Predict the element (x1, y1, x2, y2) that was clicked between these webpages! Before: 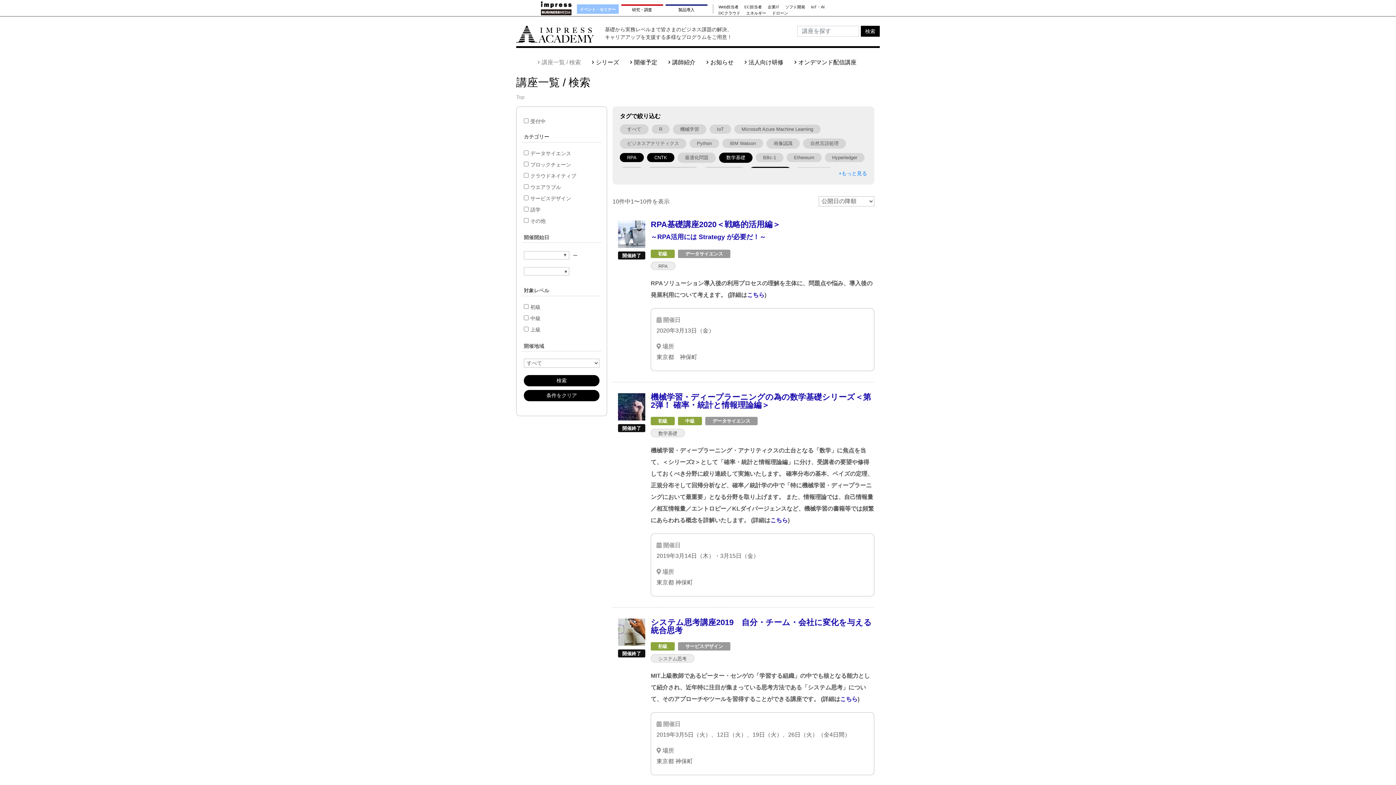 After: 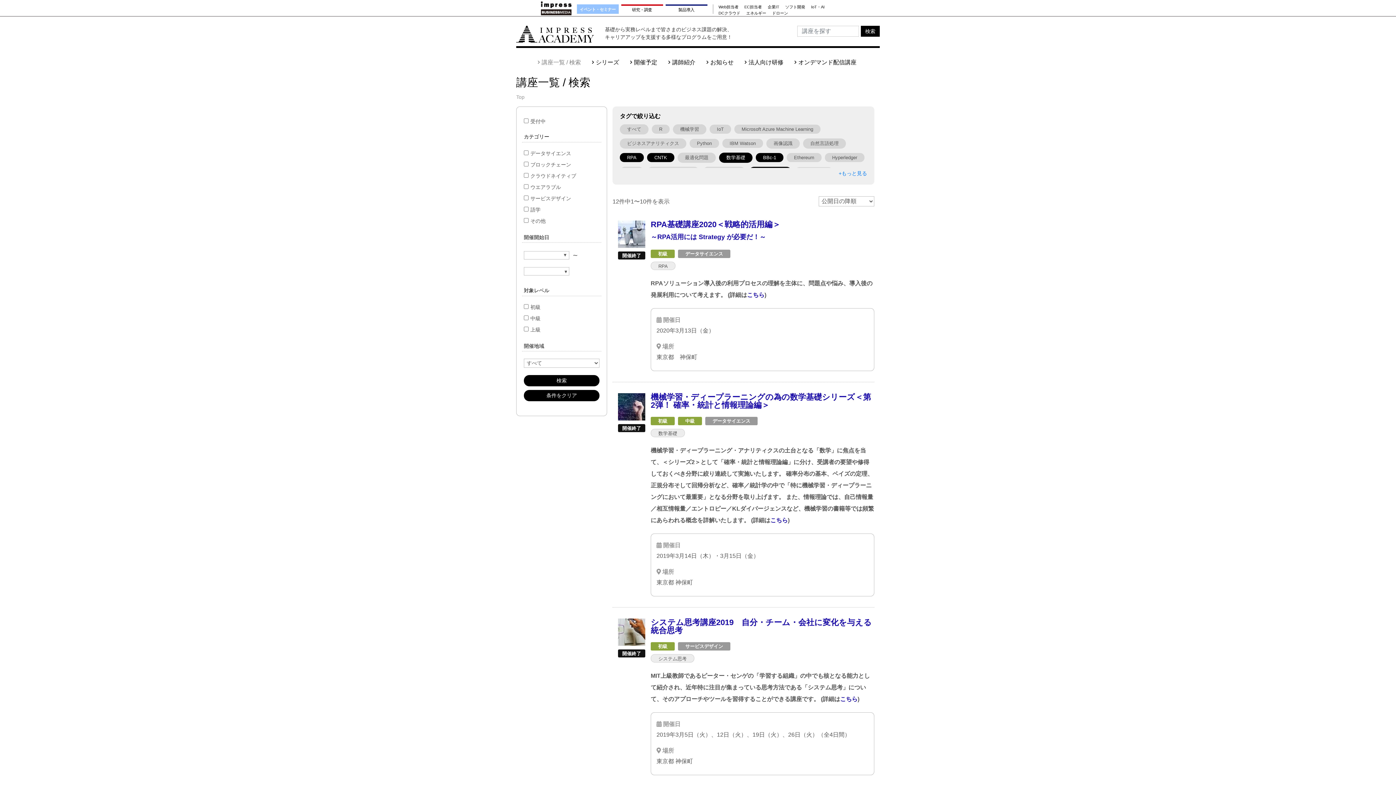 Action: bbox: (756, 153, 783, 162) label: BBc-1